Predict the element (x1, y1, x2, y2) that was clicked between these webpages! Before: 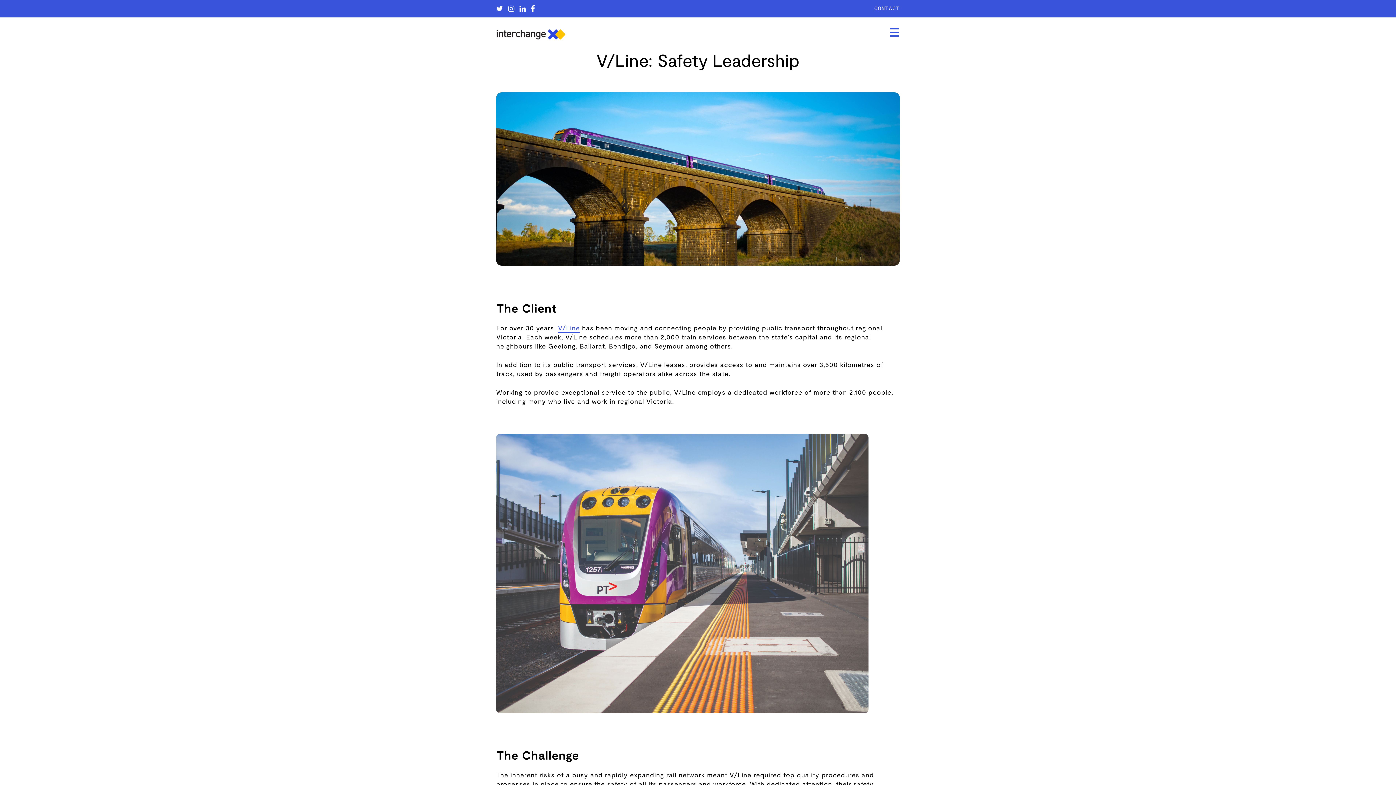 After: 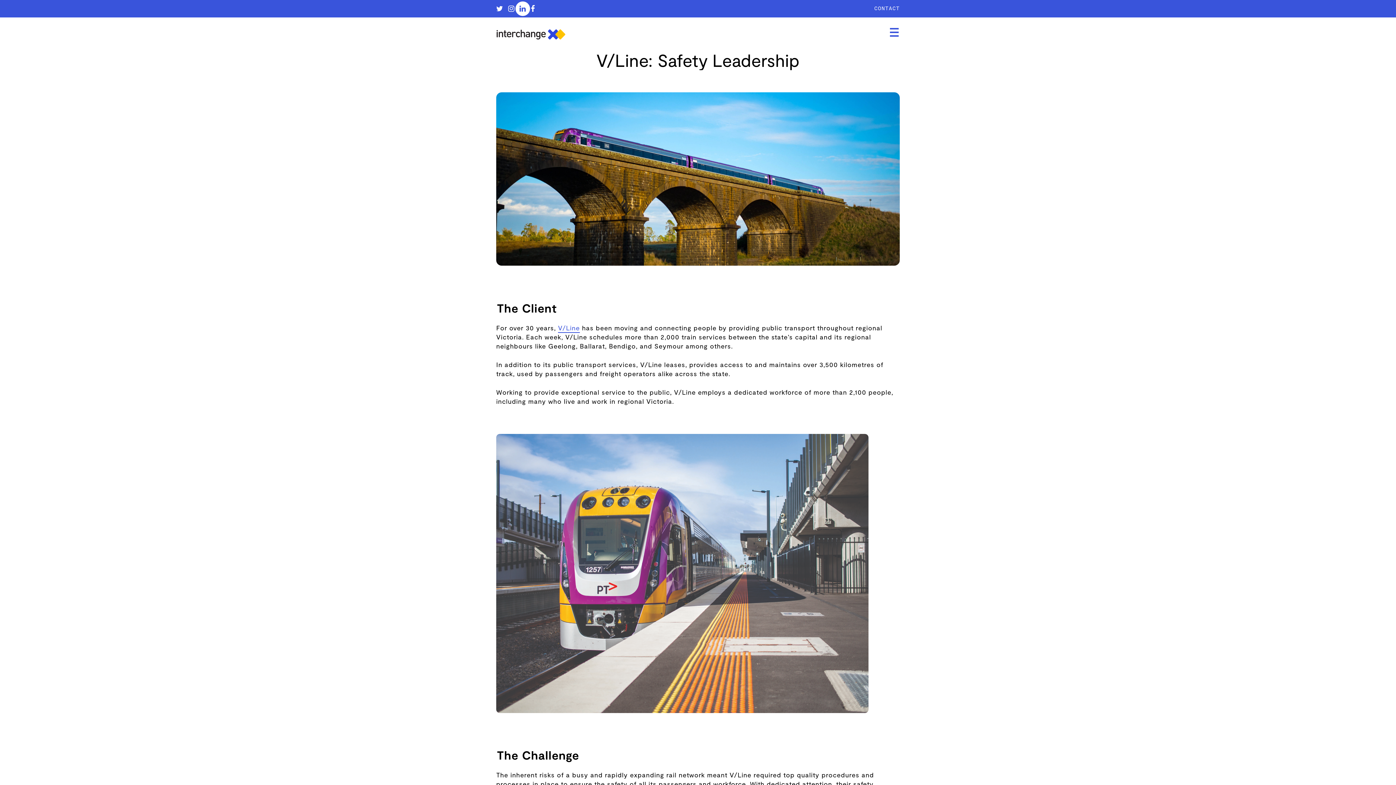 Action: bbox: (519, 5, 525, 12)